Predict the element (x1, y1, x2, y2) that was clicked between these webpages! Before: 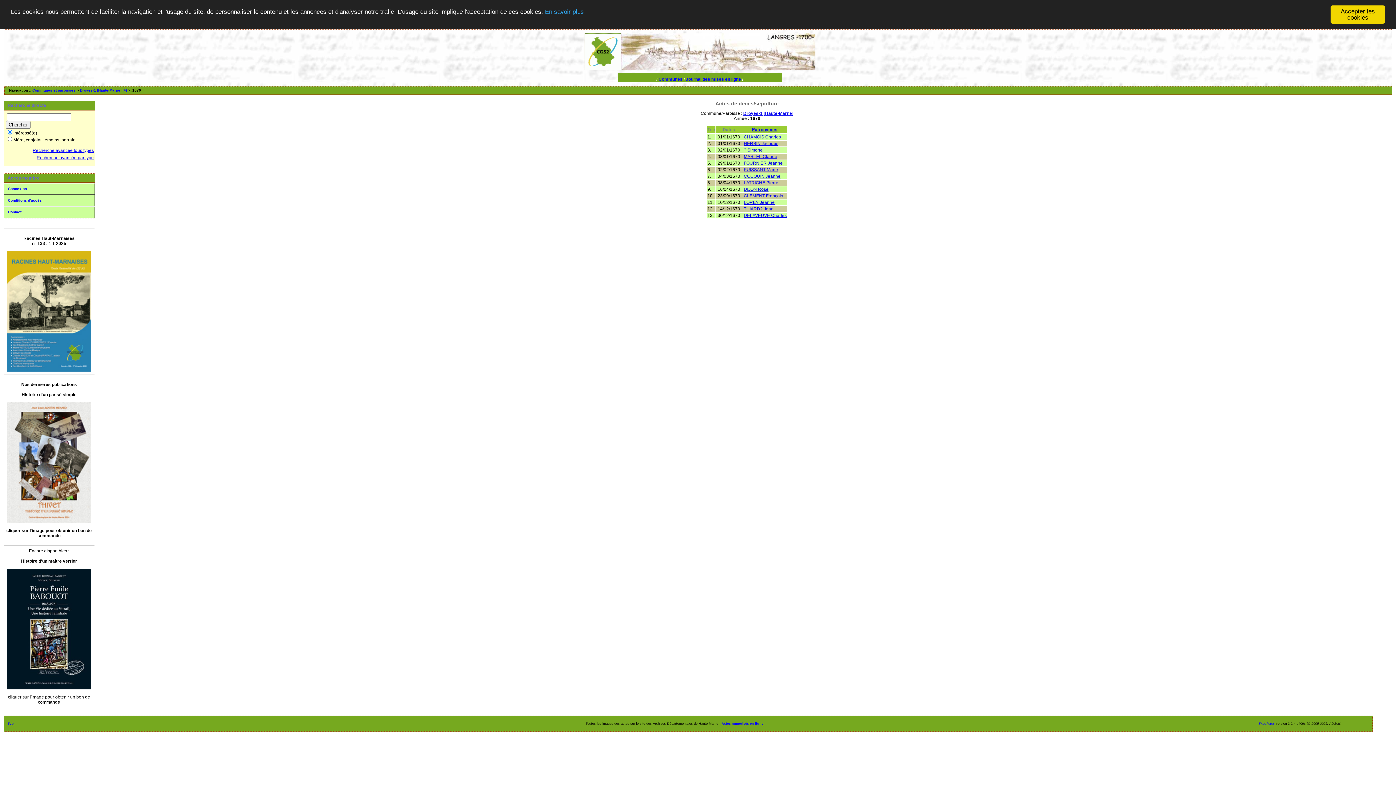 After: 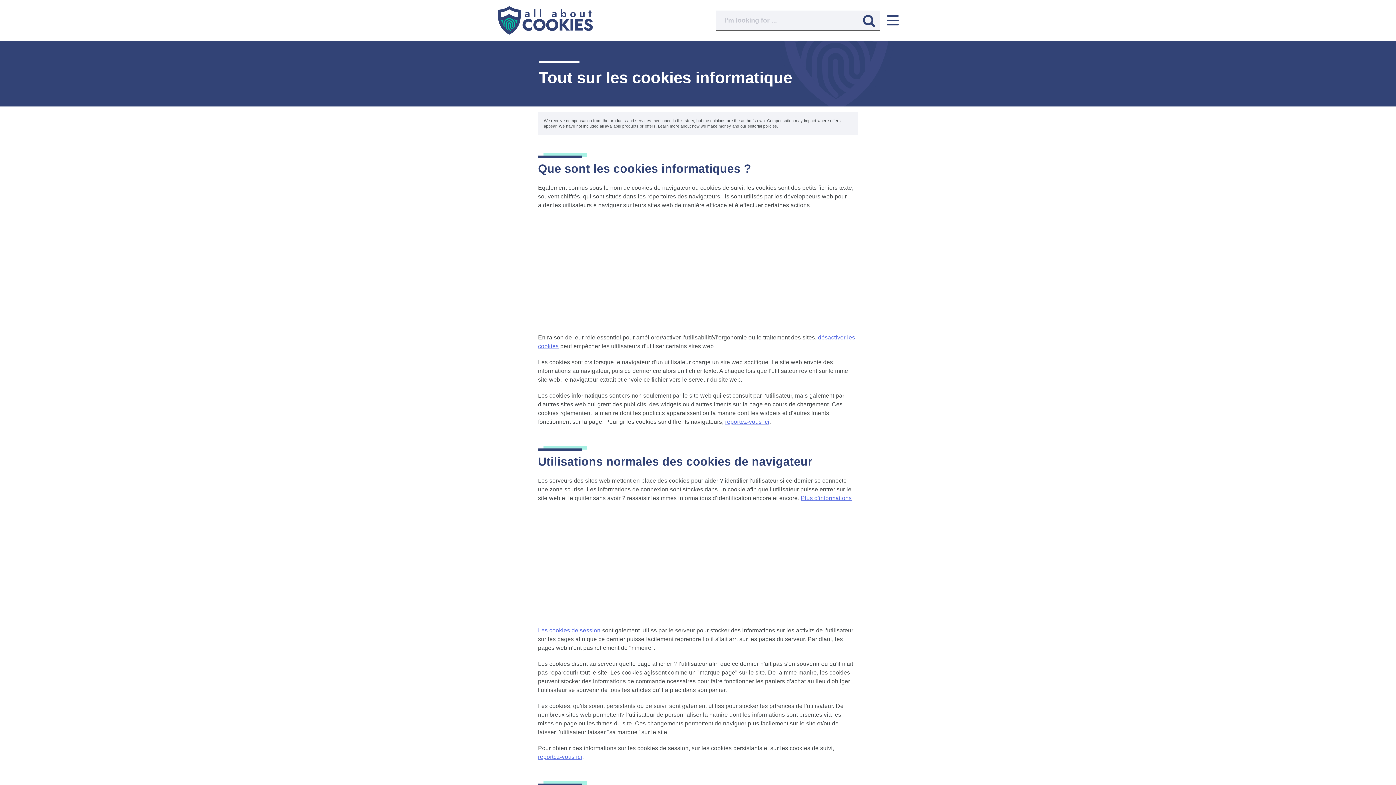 Action: label: En savoir plus bbox: (545, 8, 584, 15)